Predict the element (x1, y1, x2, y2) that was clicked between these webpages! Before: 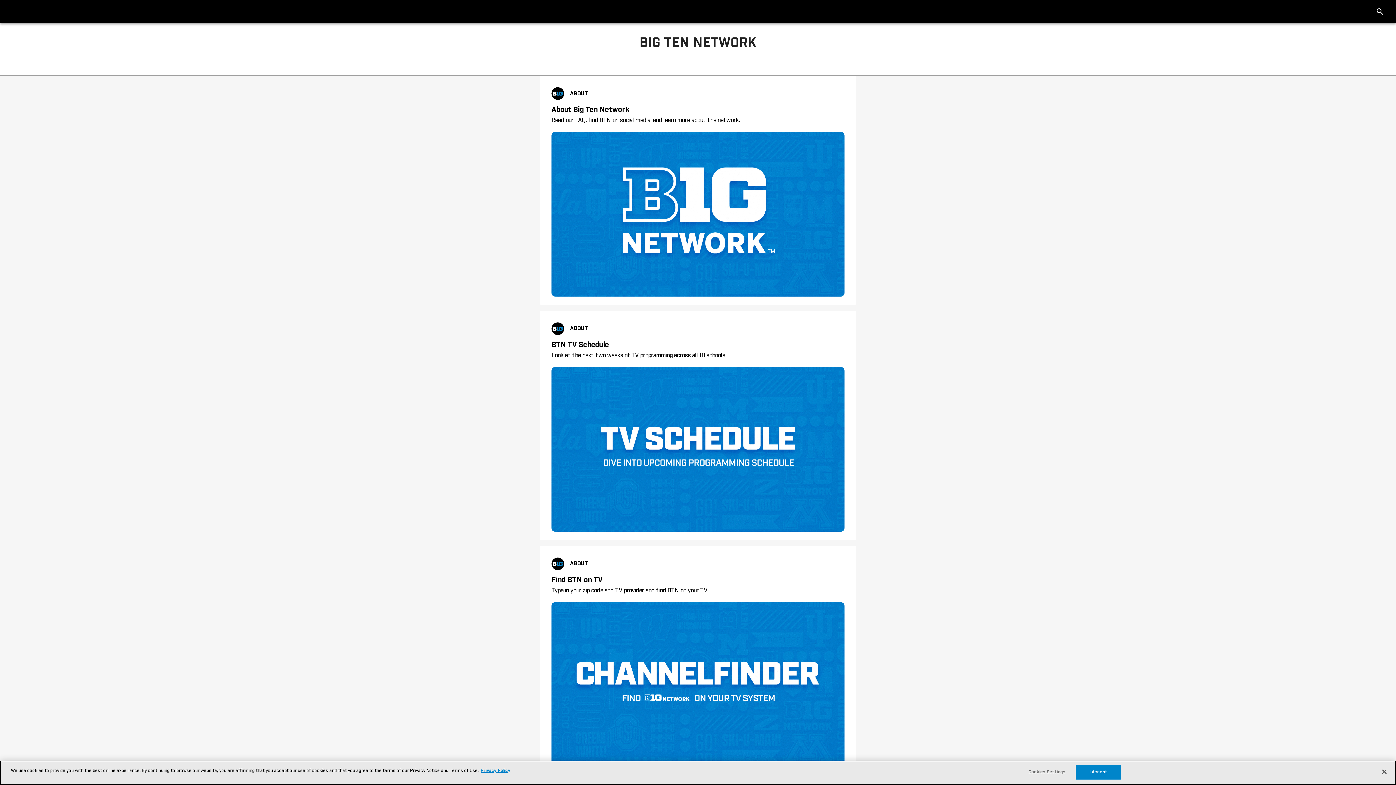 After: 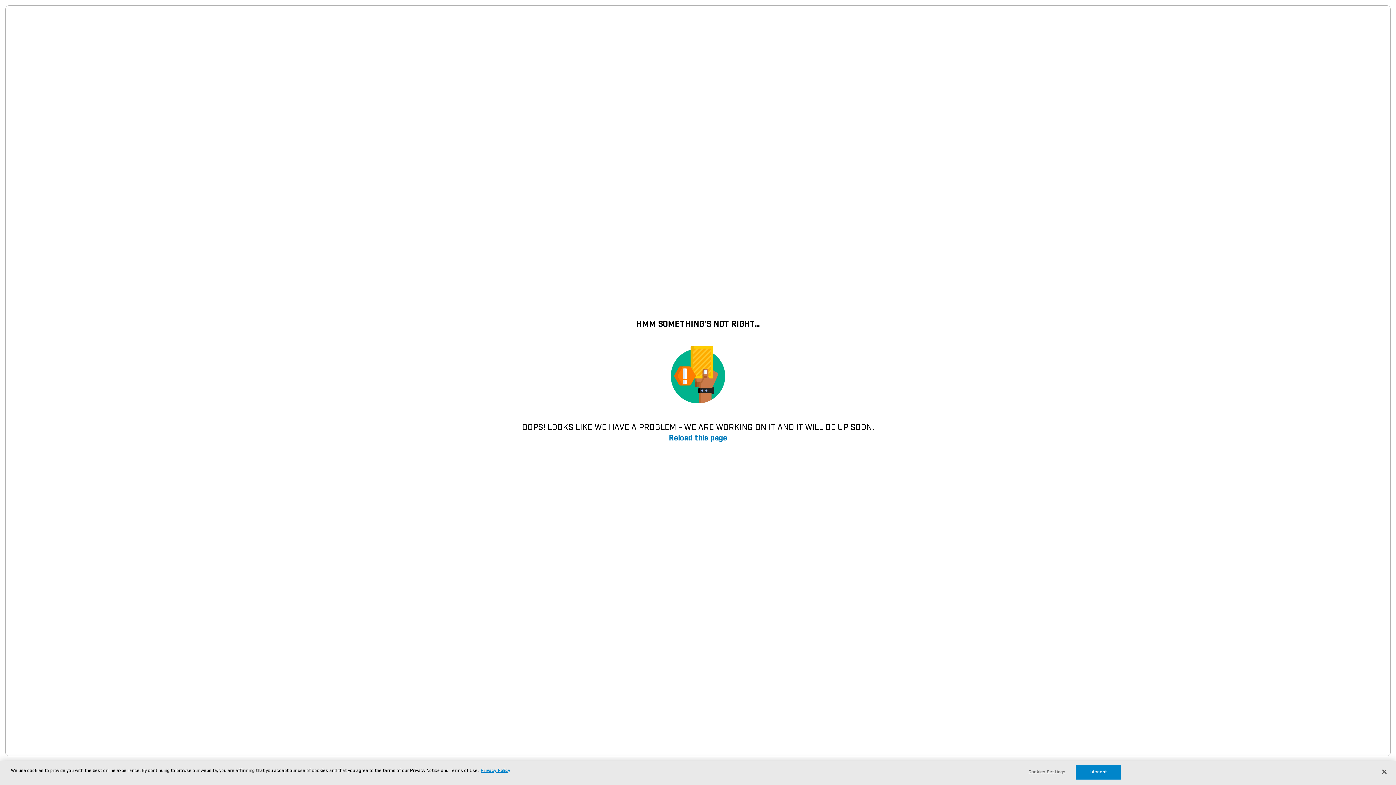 Action: bbox: (551, 322, 844, 534) label: ABOUT
BTN TV Schedule
Look at the next two weeks of TV programming across all 18 schools.